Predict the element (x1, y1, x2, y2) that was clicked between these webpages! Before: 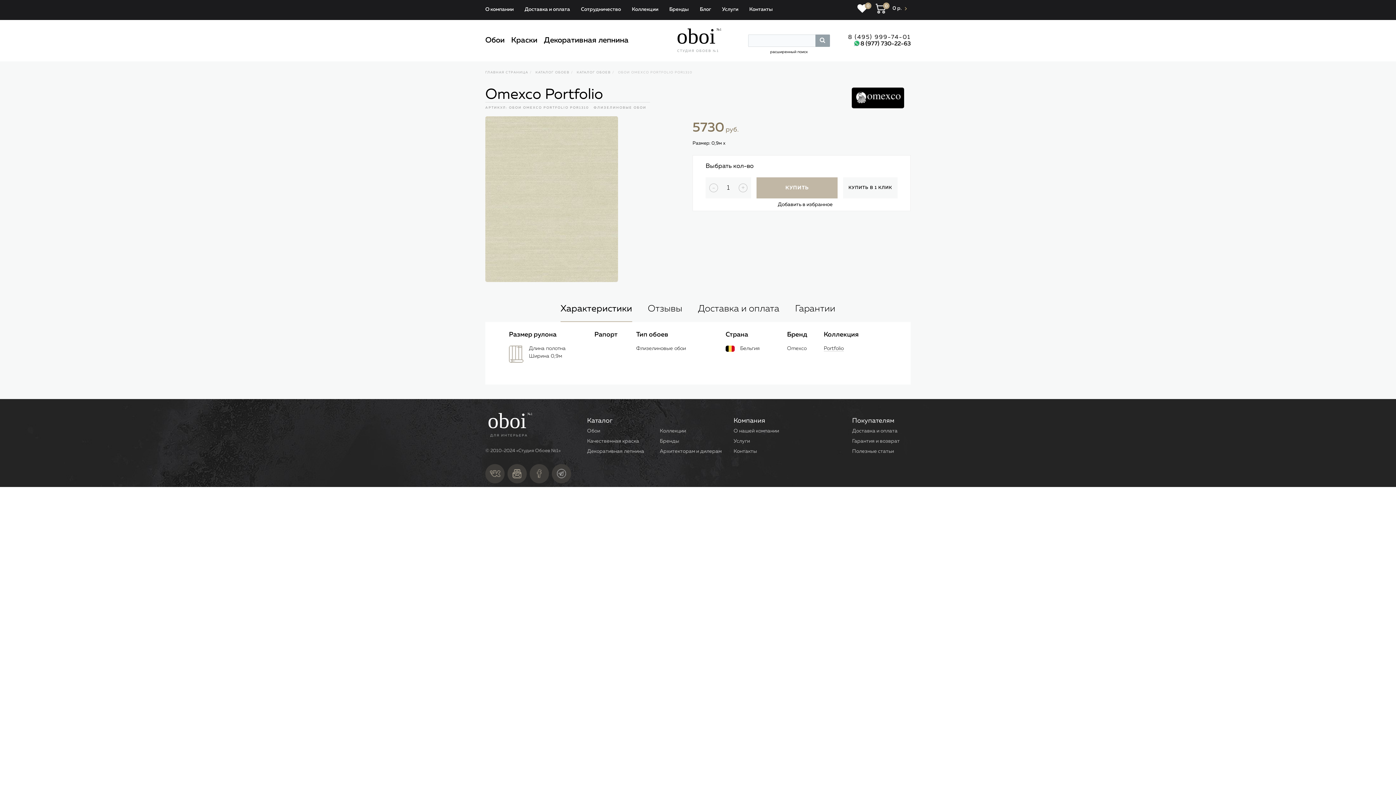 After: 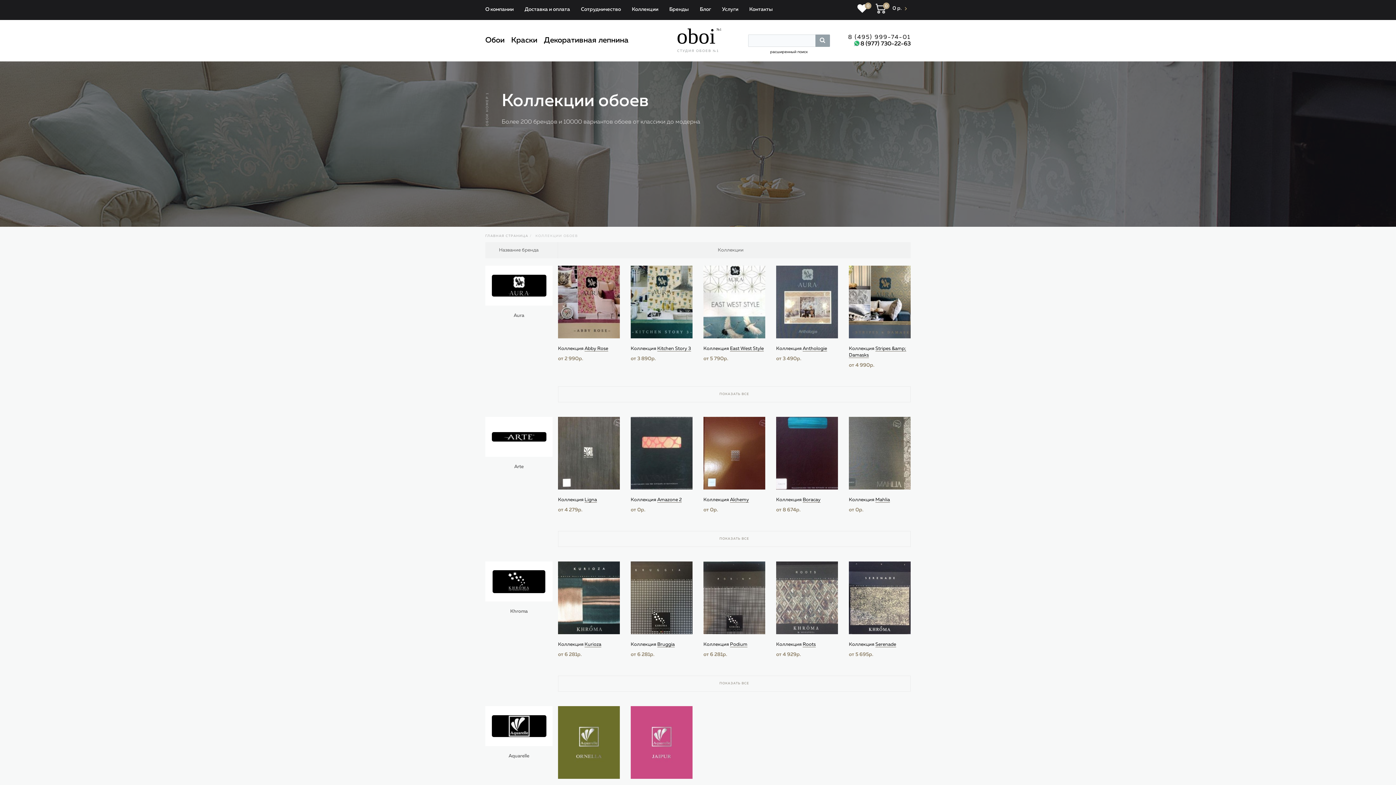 Action: bbox: (660, 428, 686, 434) label: Коллекции